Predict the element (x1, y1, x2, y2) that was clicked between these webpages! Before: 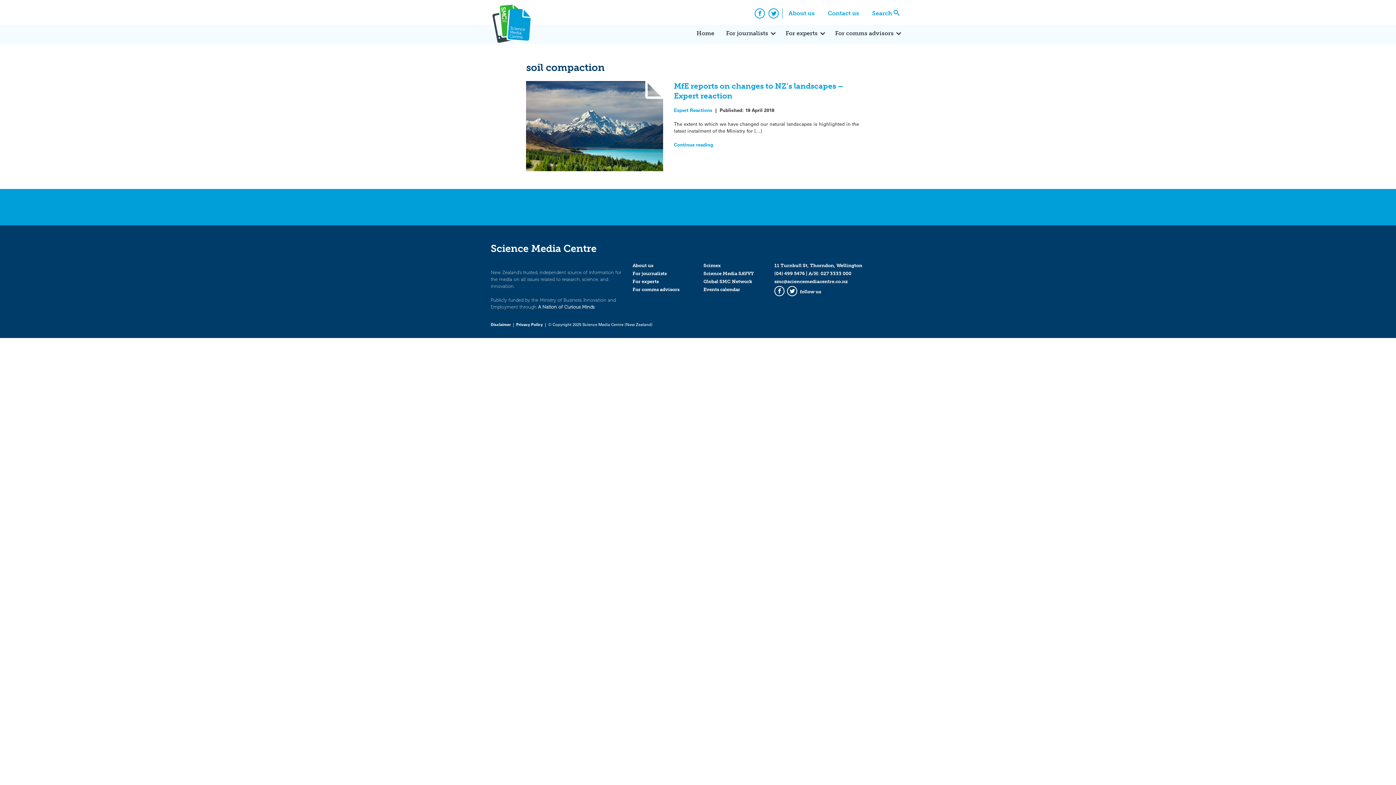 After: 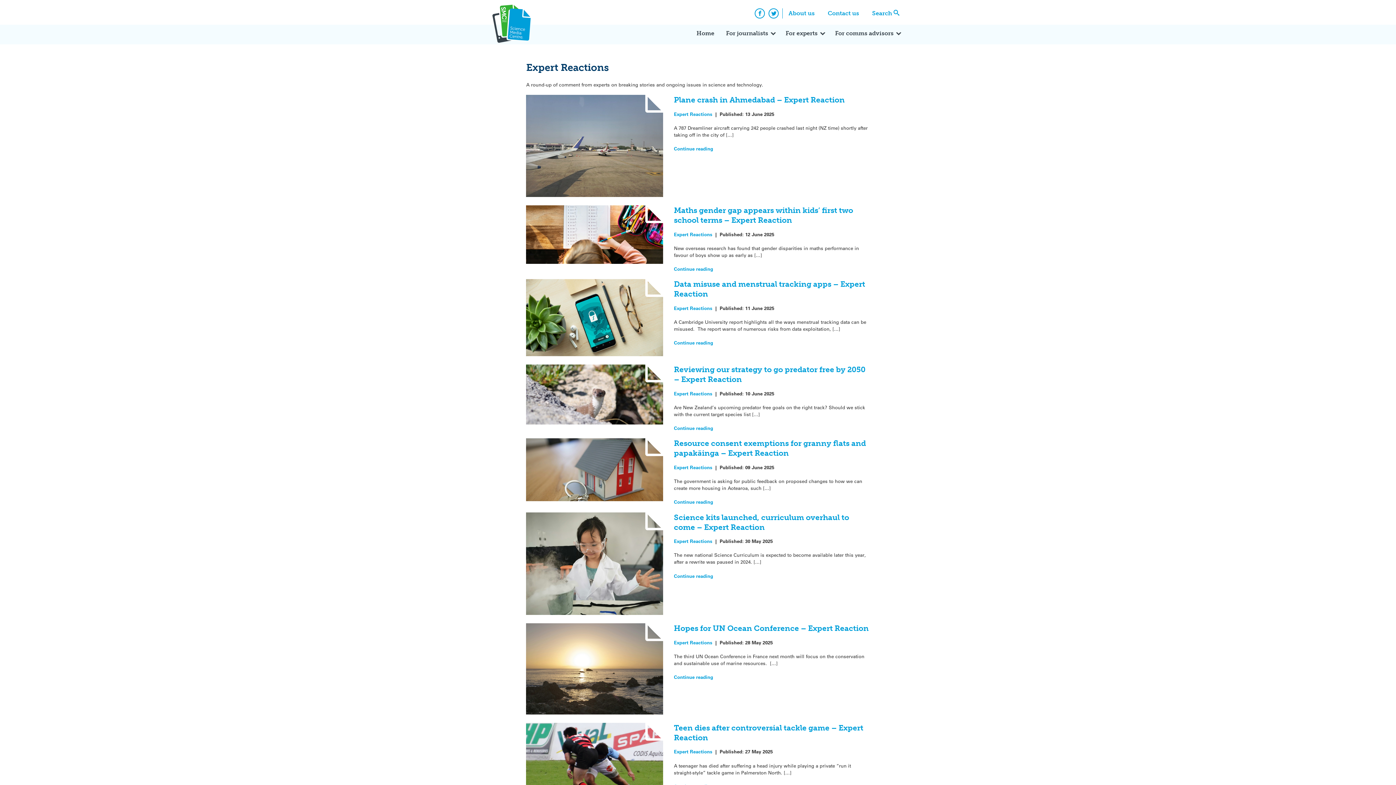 Action: bbox: (674, 106, 712, 112) label: Expert Reactions